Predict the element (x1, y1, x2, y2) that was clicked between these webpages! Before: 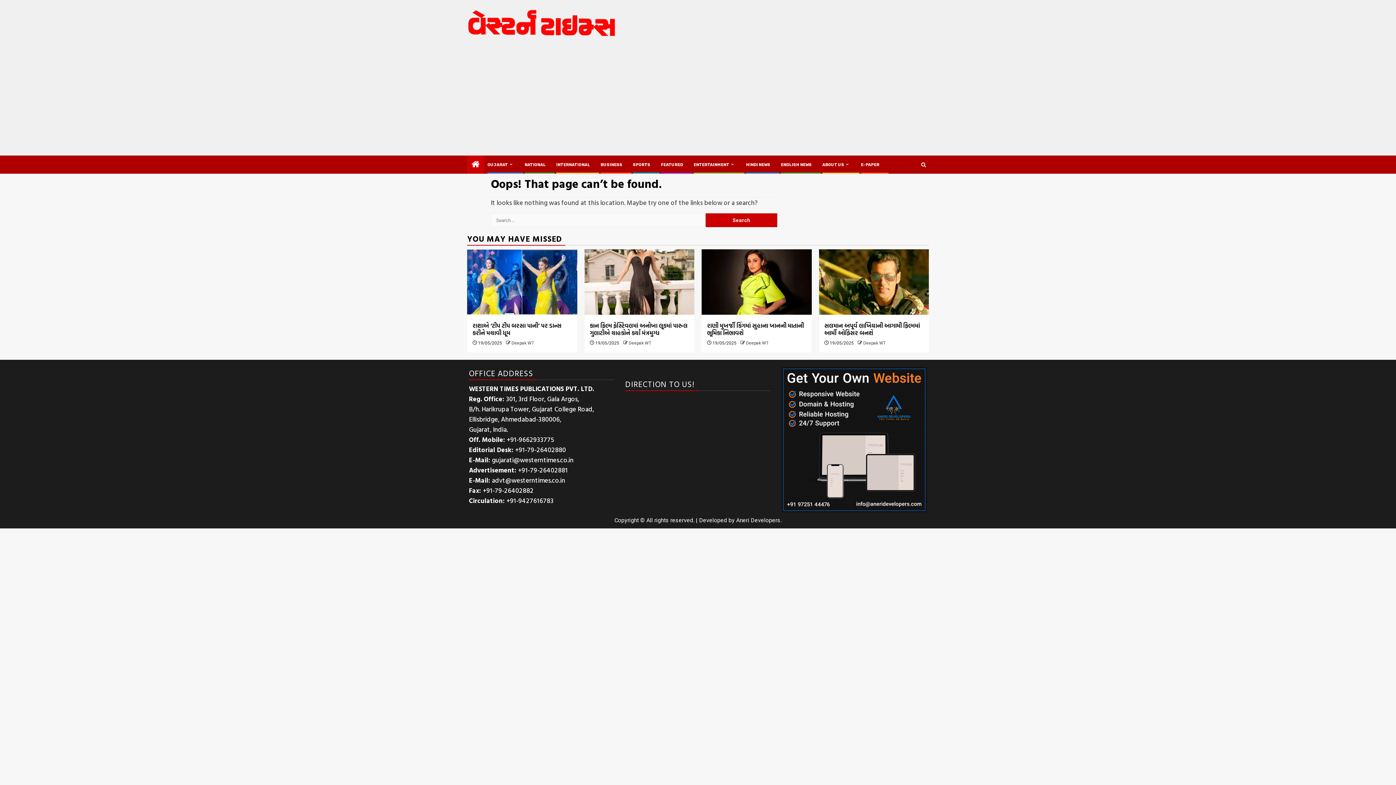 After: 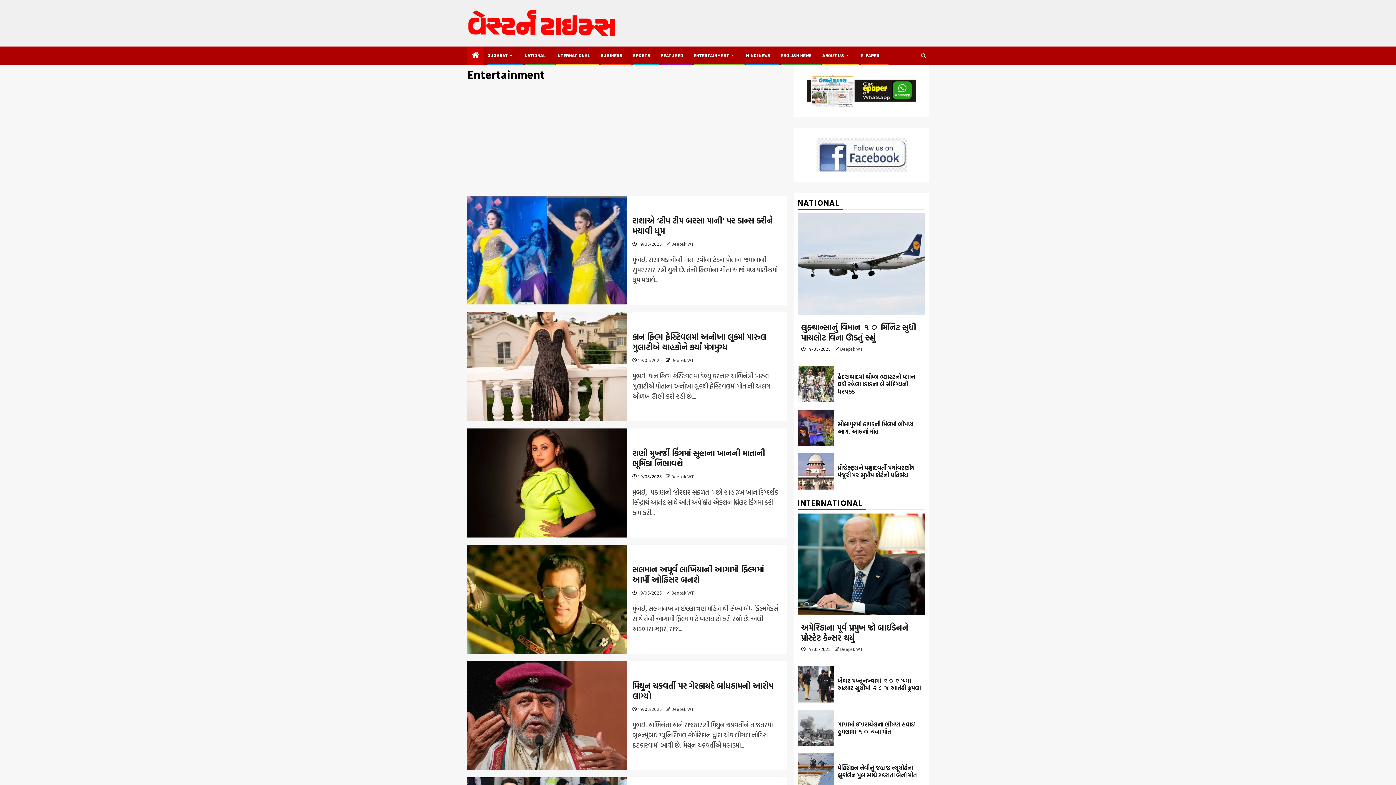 Action: bbox: (693, 162, 735, 167) label: ENTERTAINMENT